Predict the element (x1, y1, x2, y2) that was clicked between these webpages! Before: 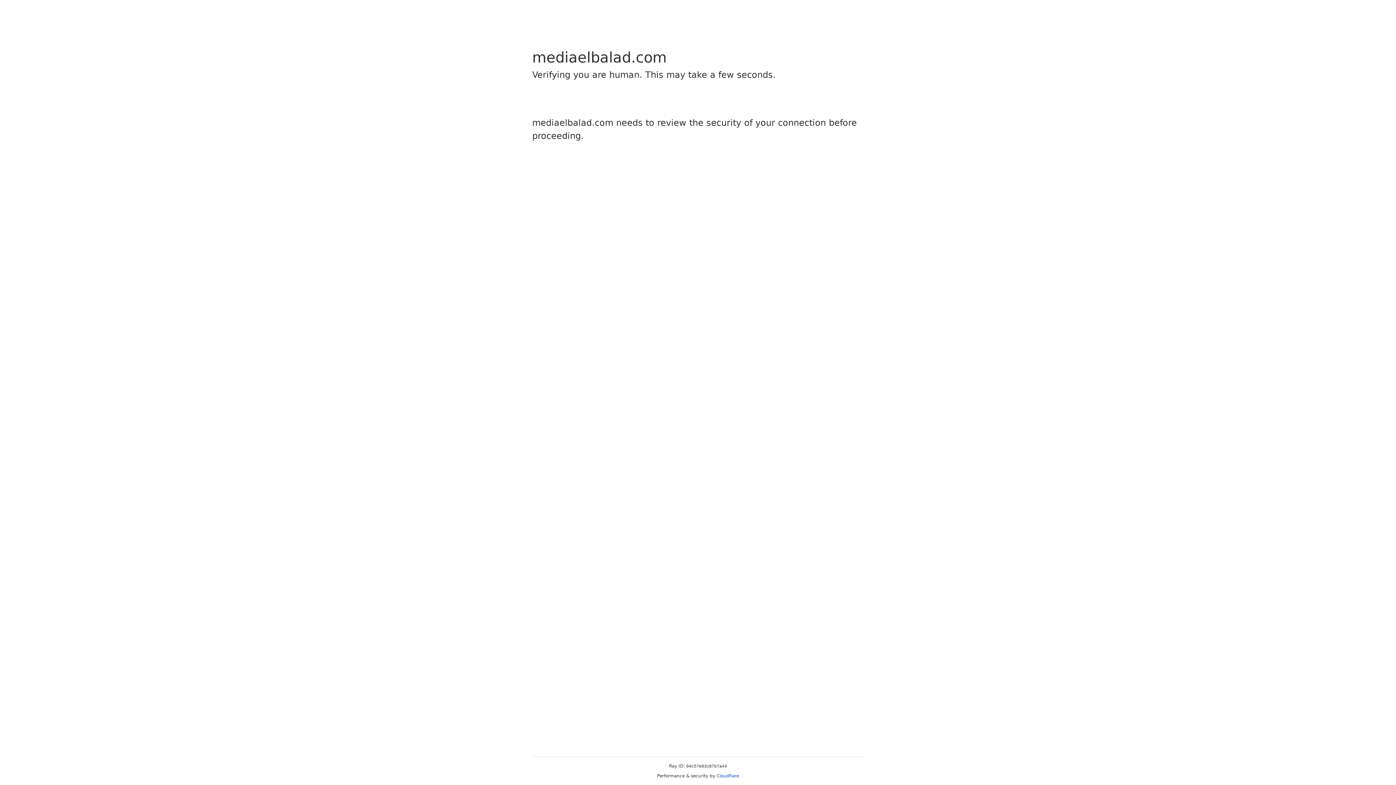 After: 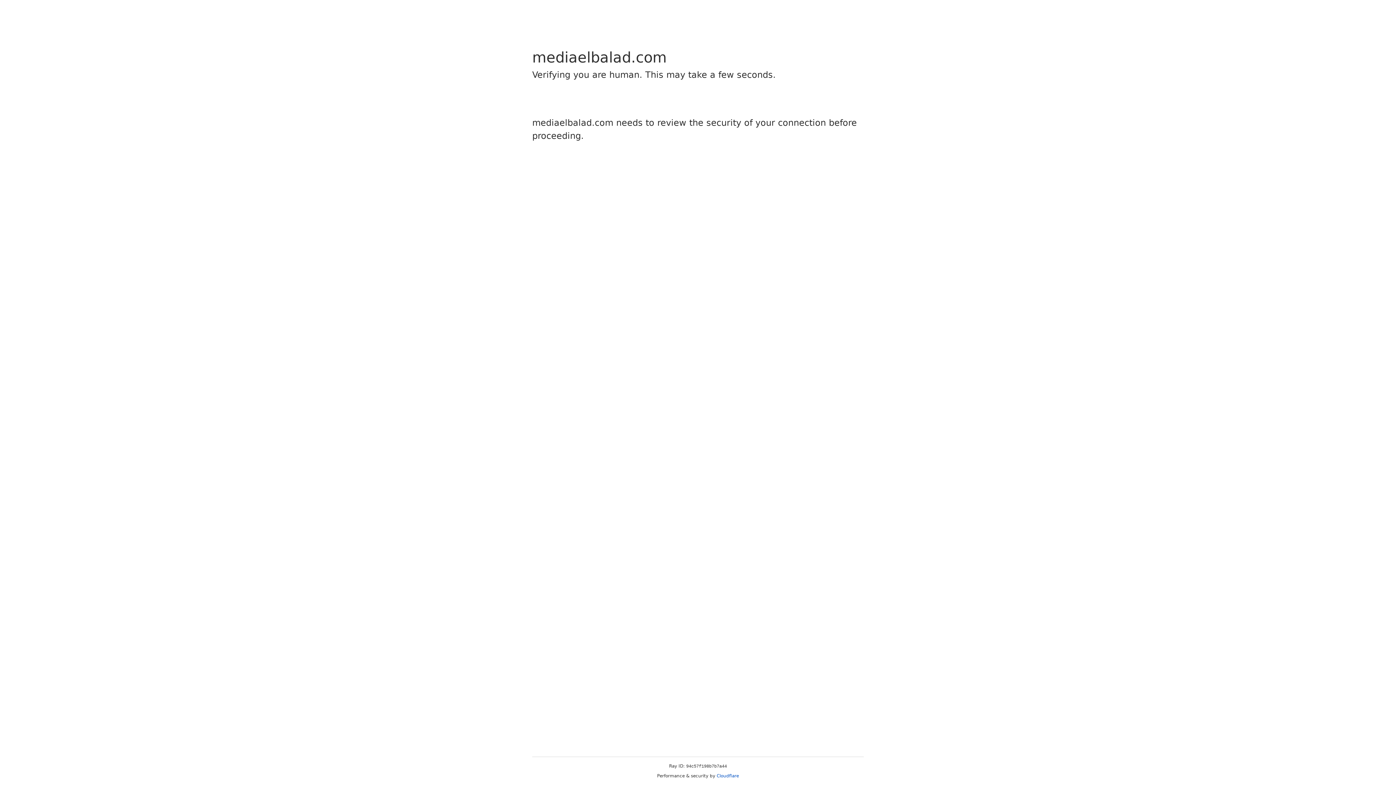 Action: label: Cloudflare bbox: (716, 773, 739, 778)